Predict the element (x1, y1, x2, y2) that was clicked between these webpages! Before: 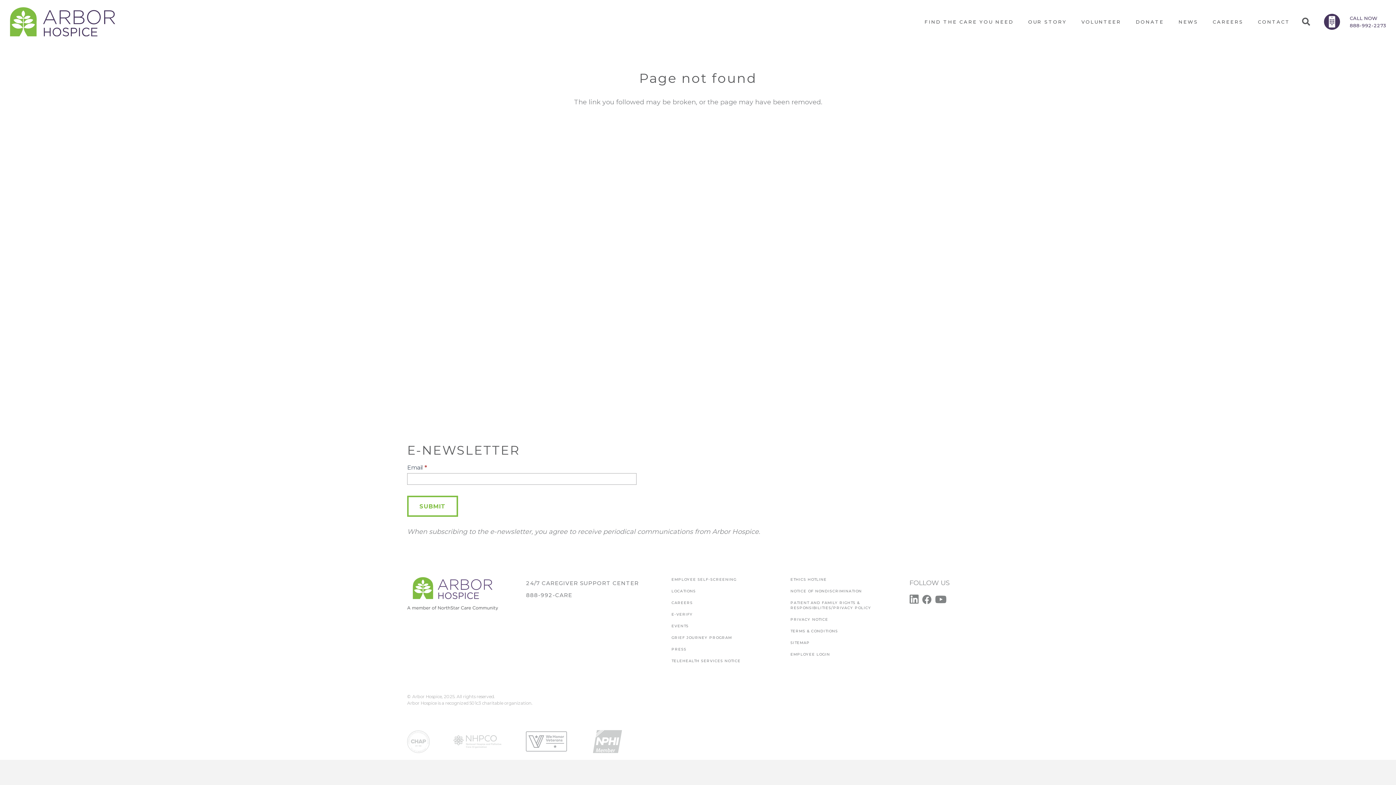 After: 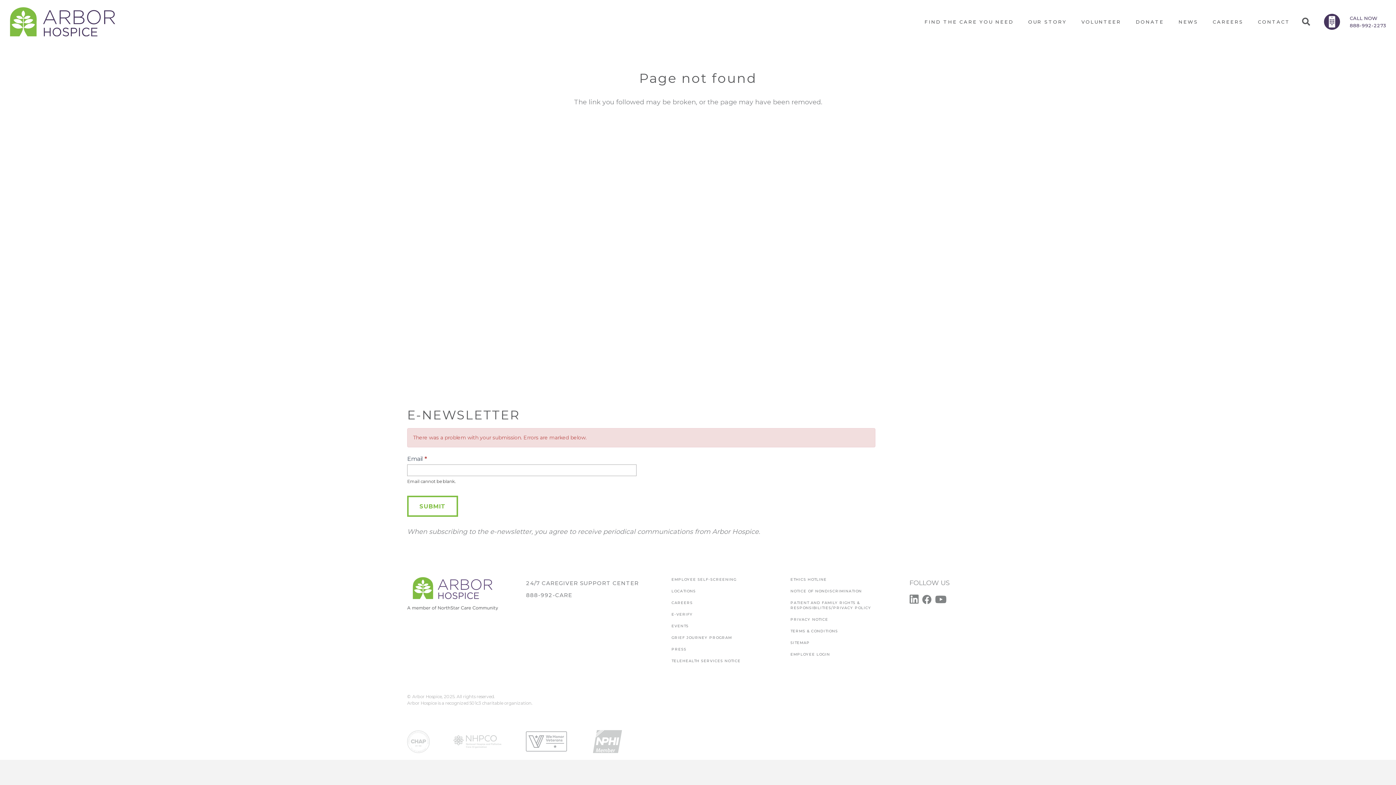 Action: bbox: (407, 496, 458, 517) label: SUBMIT